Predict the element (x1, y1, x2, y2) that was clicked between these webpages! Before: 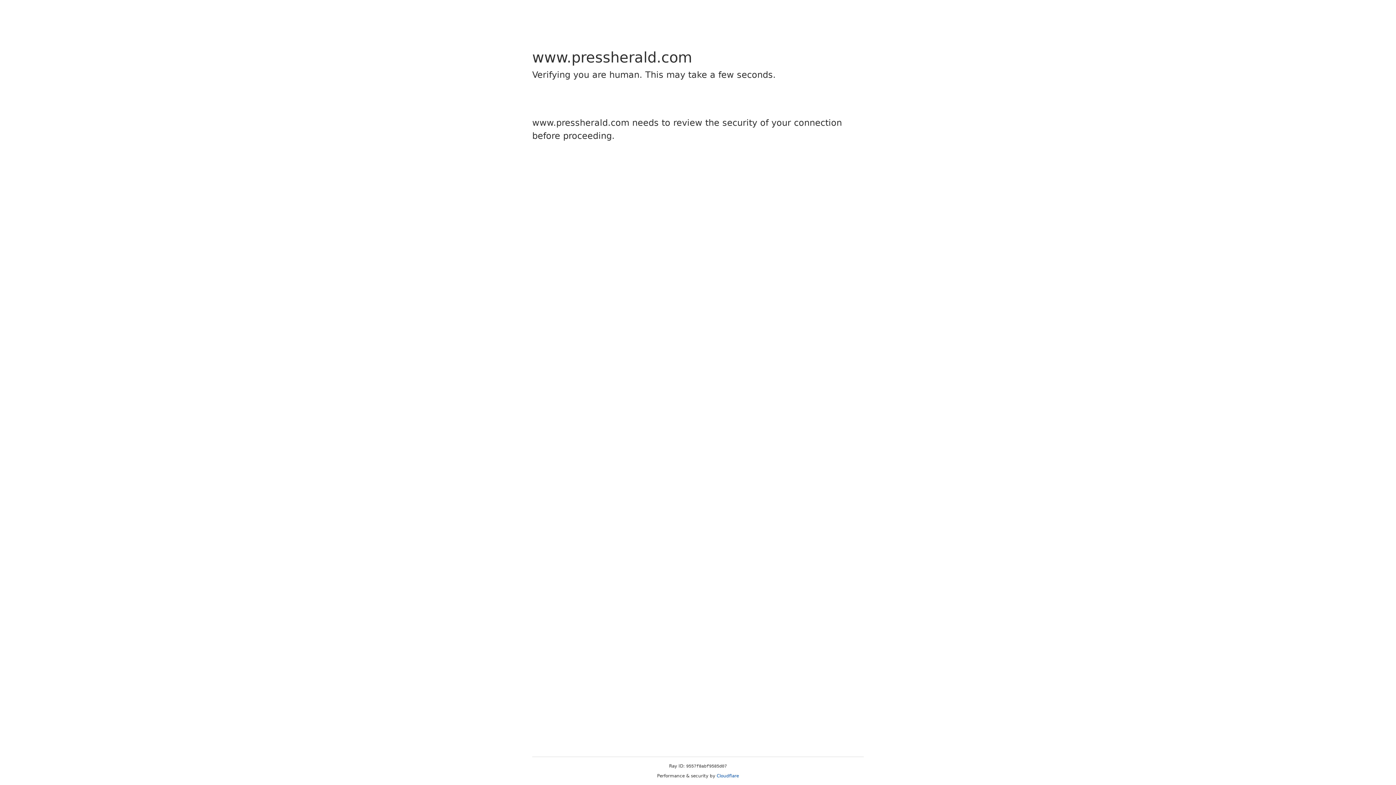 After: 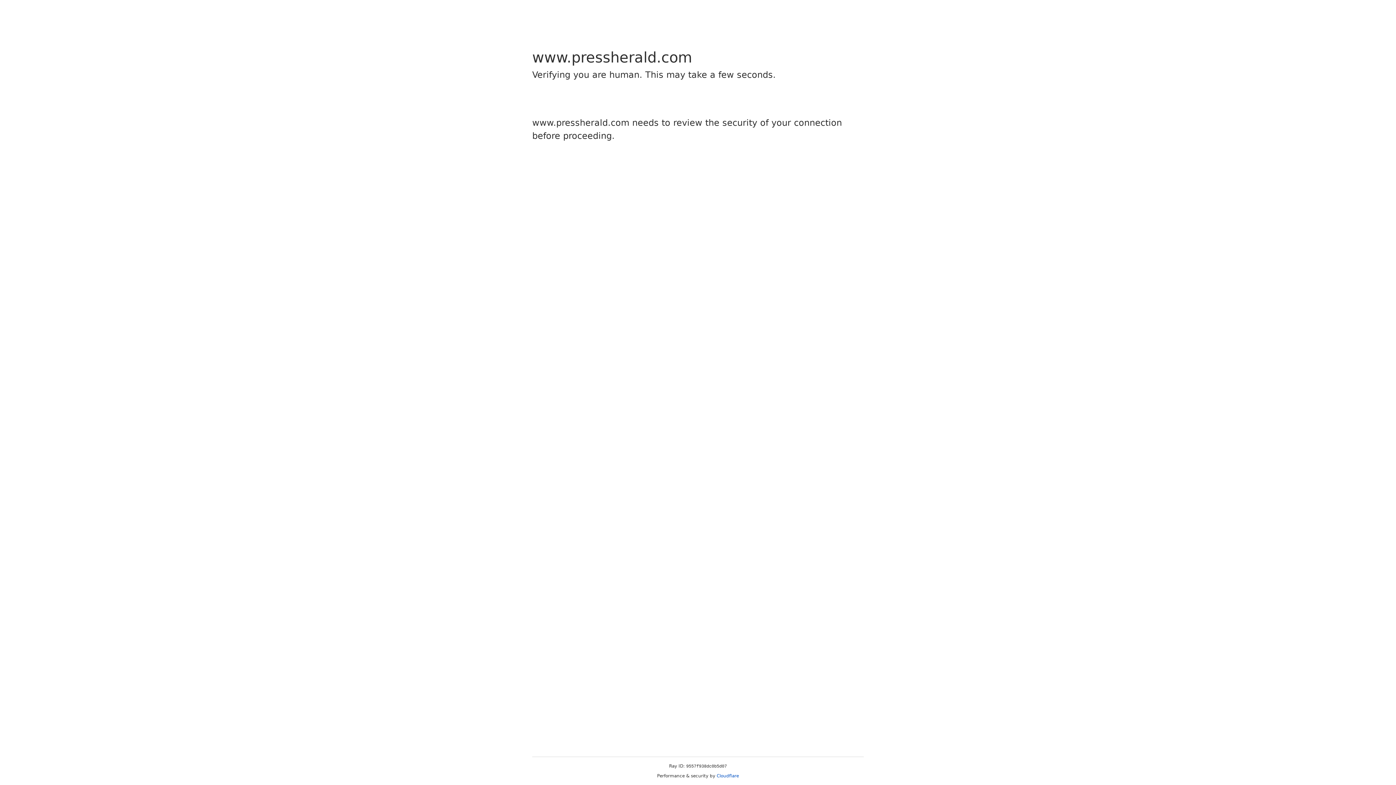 Action: label: Cloudflare bbox: (716, 773, 739, 778)